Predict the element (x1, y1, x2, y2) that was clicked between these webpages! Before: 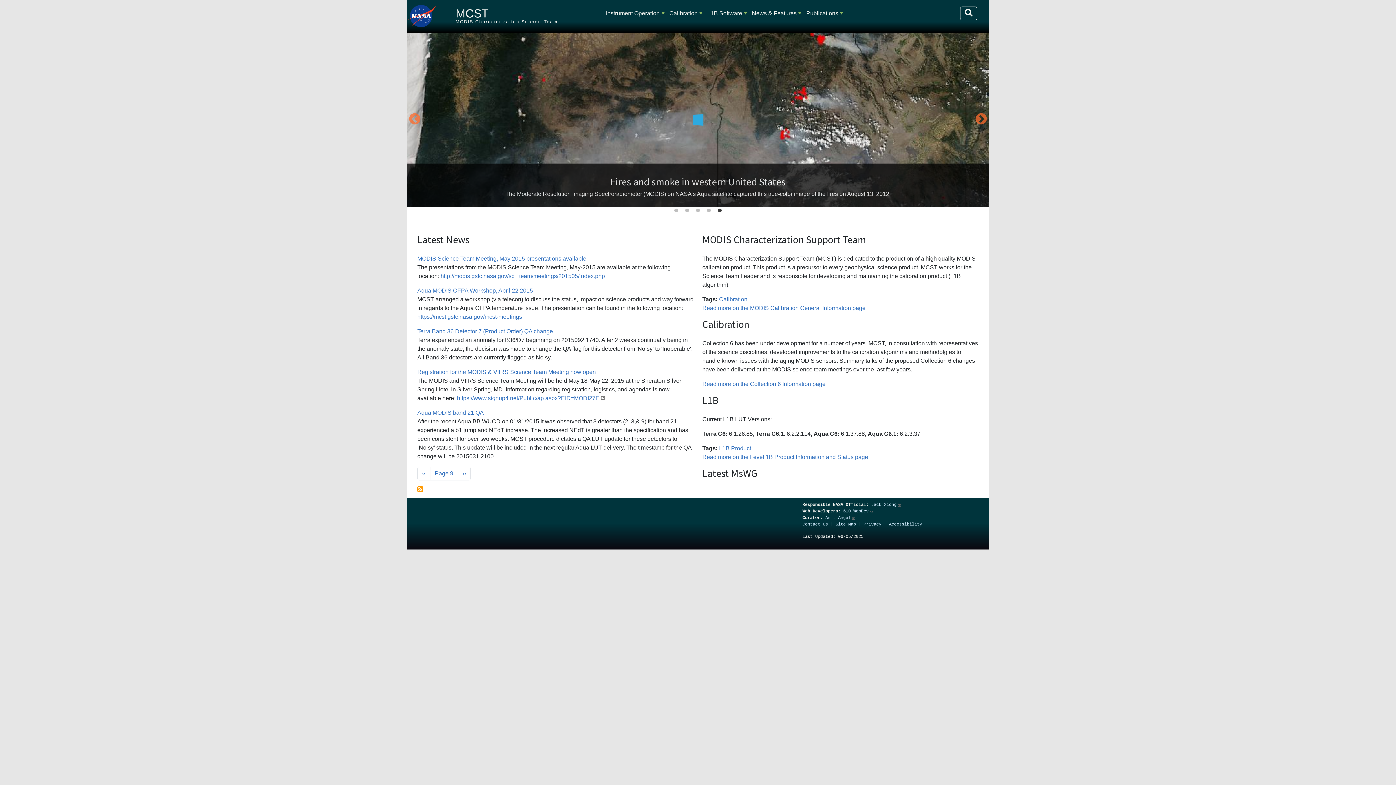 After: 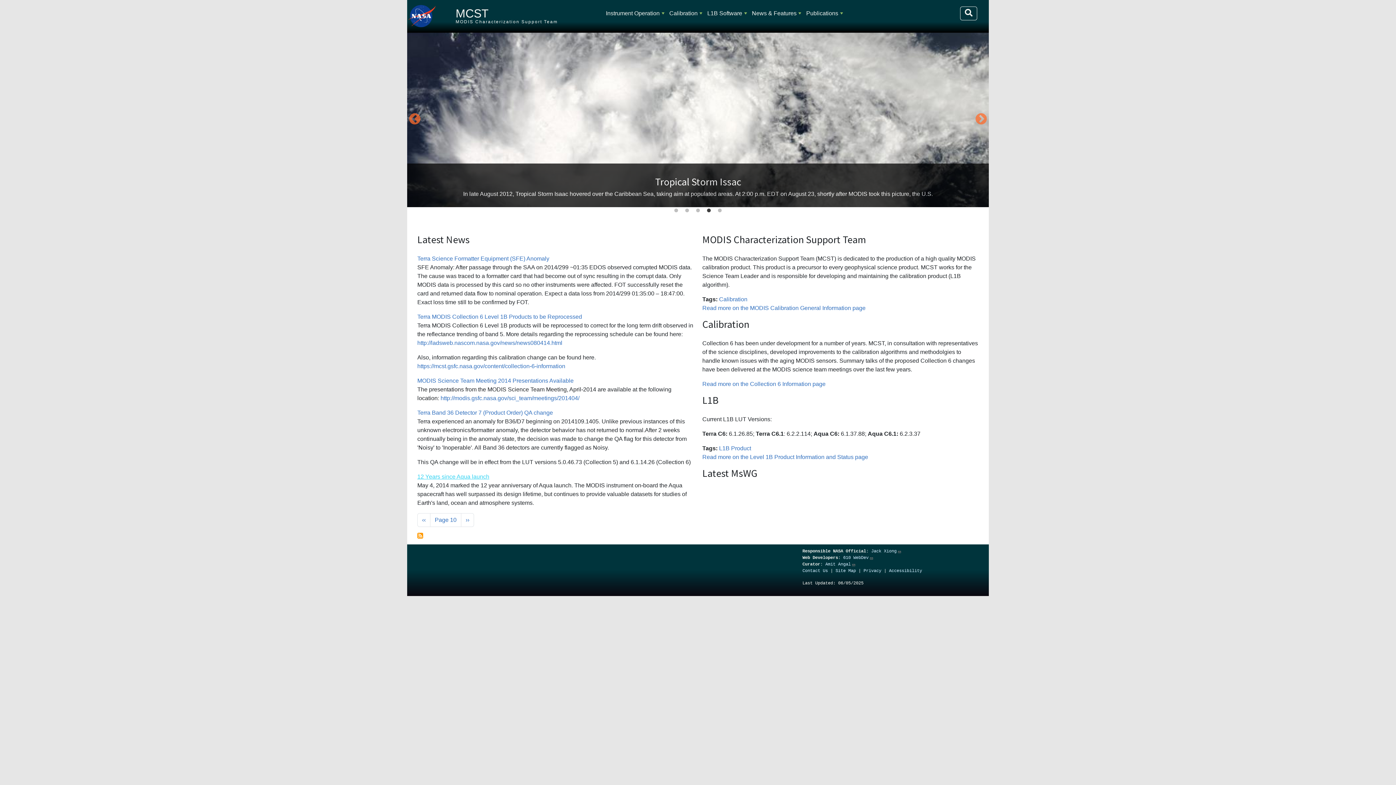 Action: bbox: (457, 466, 470, 480) label: Next page
››